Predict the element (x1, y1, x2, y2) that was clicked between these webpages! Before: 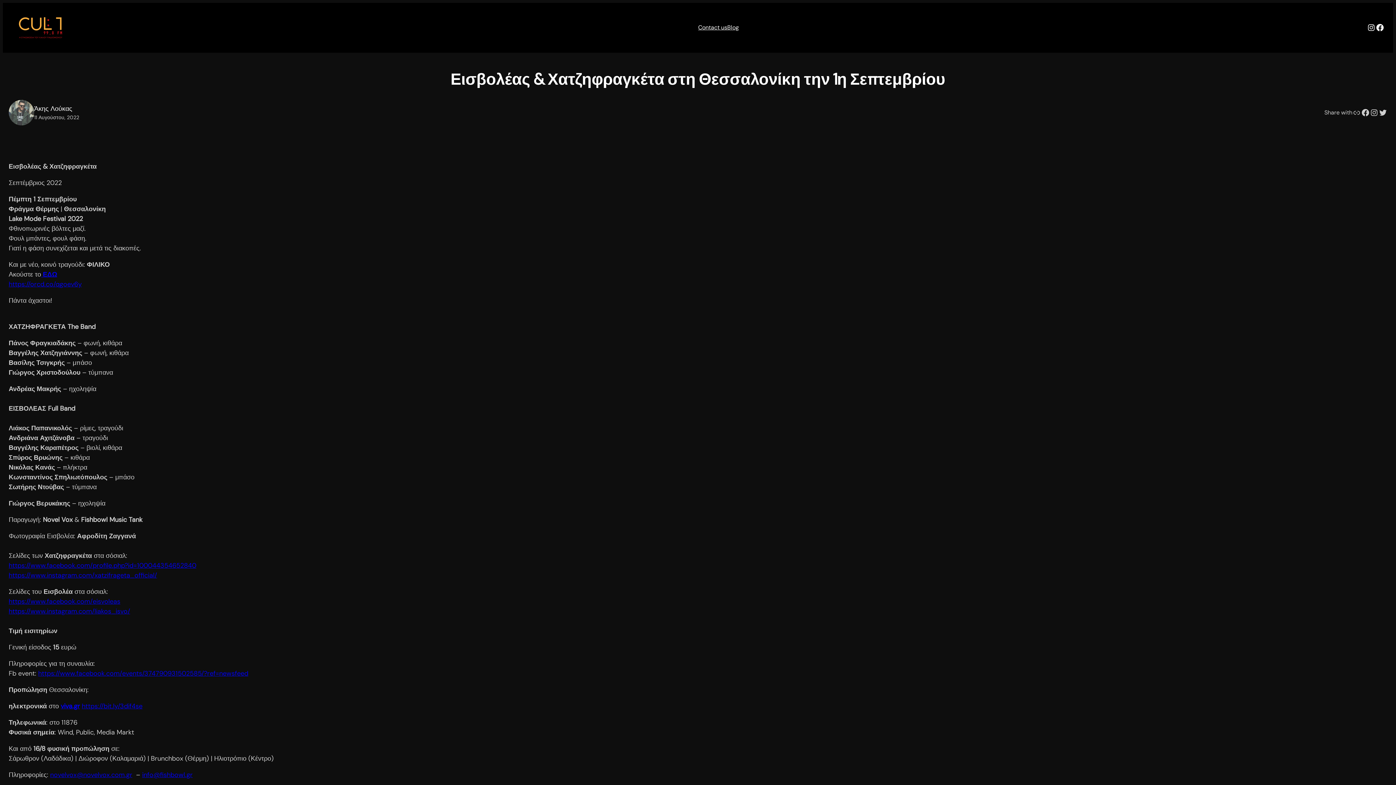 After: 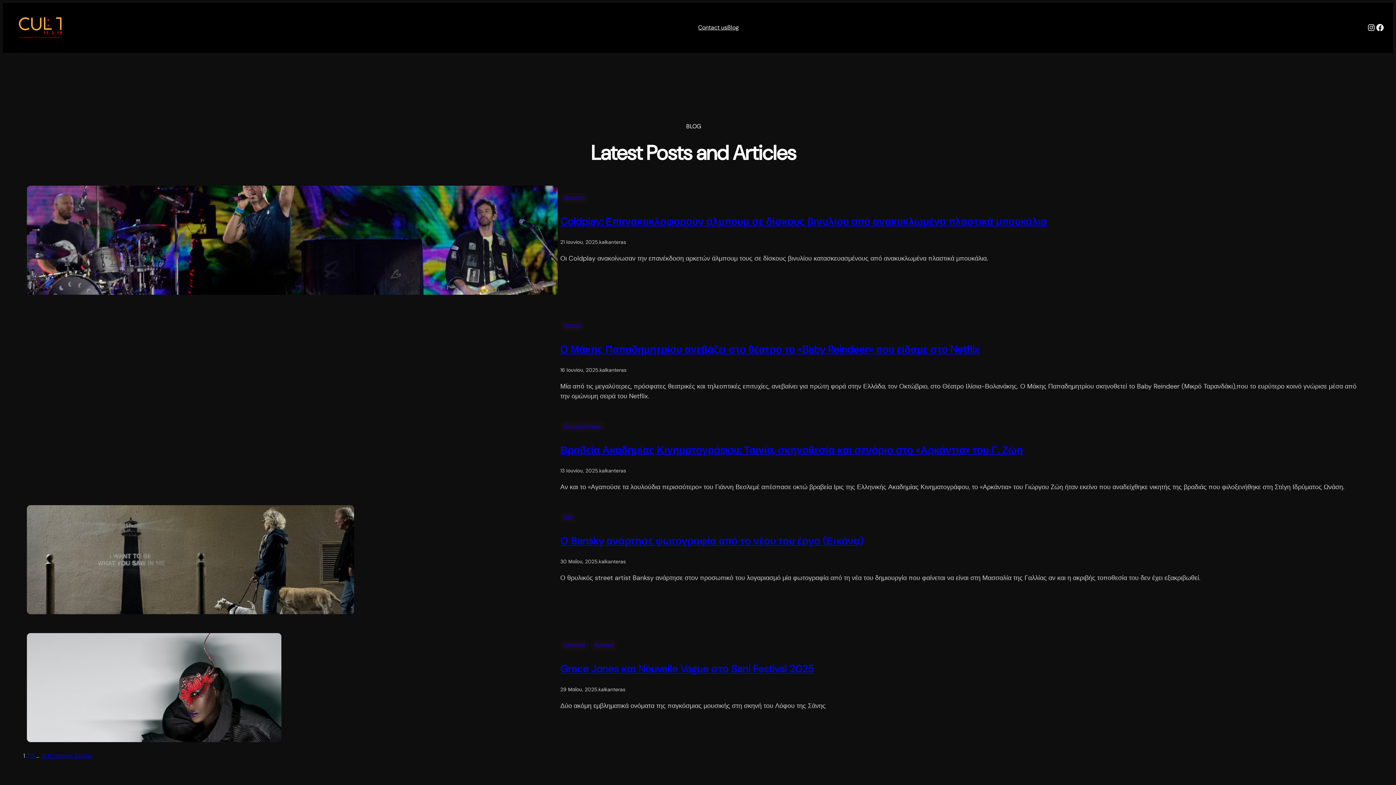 Action: label: Blog bbox: (727, 23, 739, 32)